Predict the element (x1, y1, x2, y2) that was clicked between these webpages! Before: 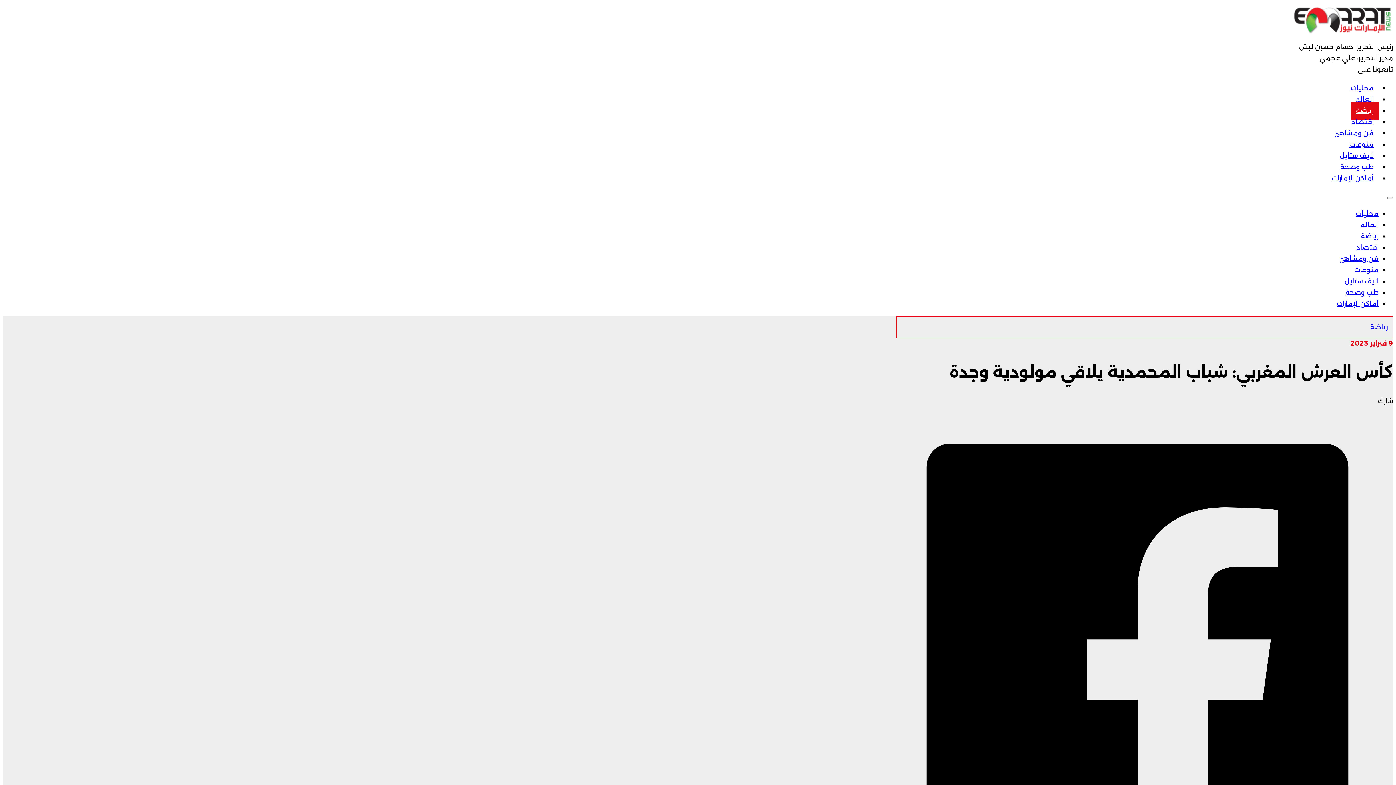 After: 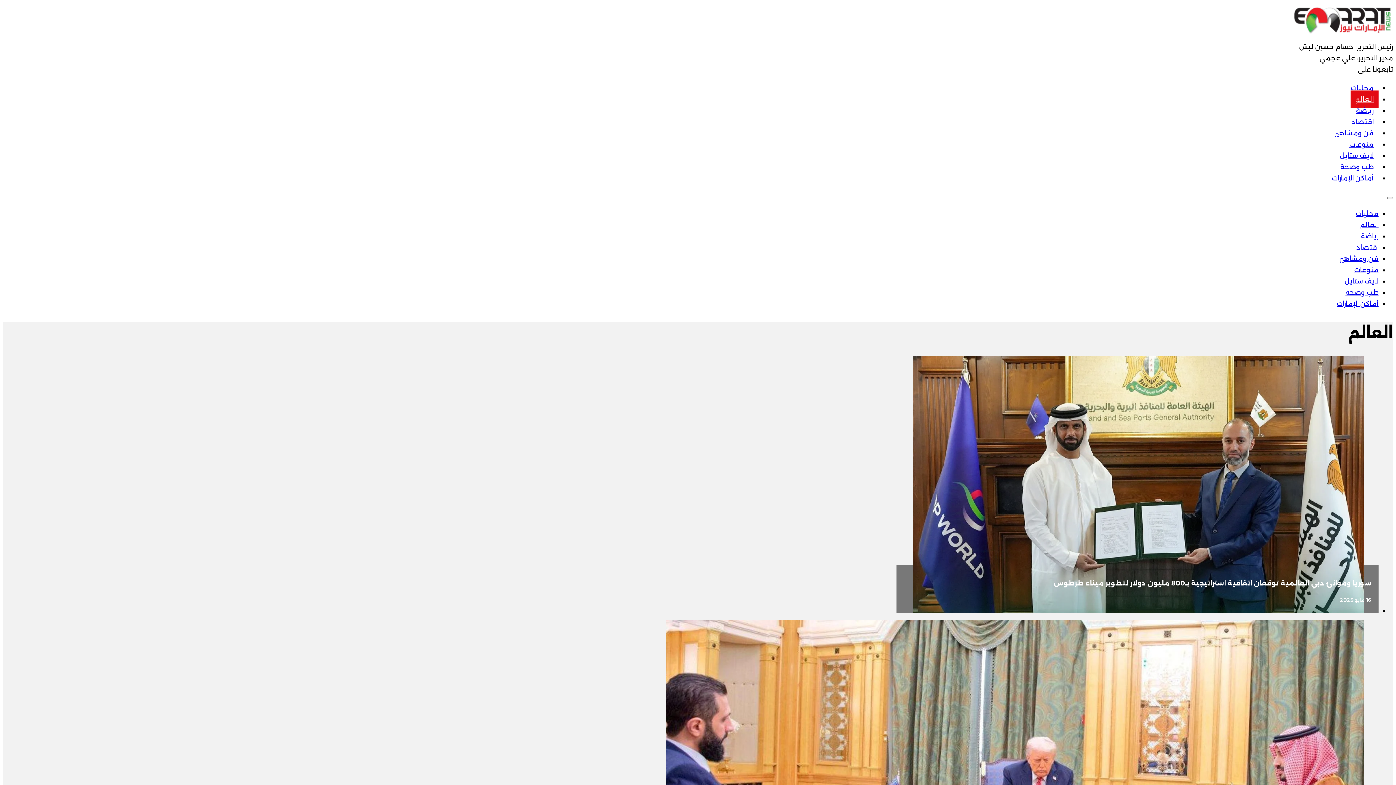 Action: bbox: (1360, 221, 1378, 229) label: العالم